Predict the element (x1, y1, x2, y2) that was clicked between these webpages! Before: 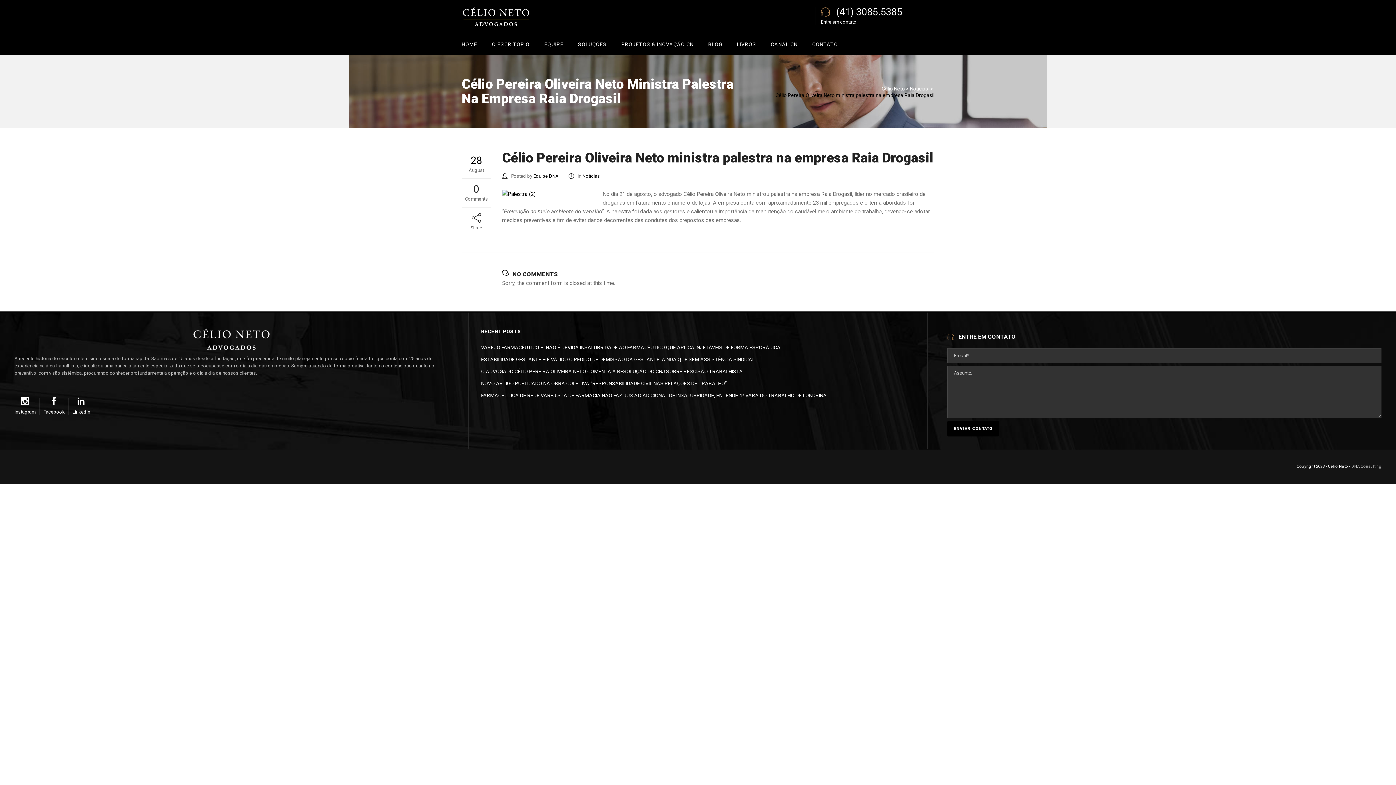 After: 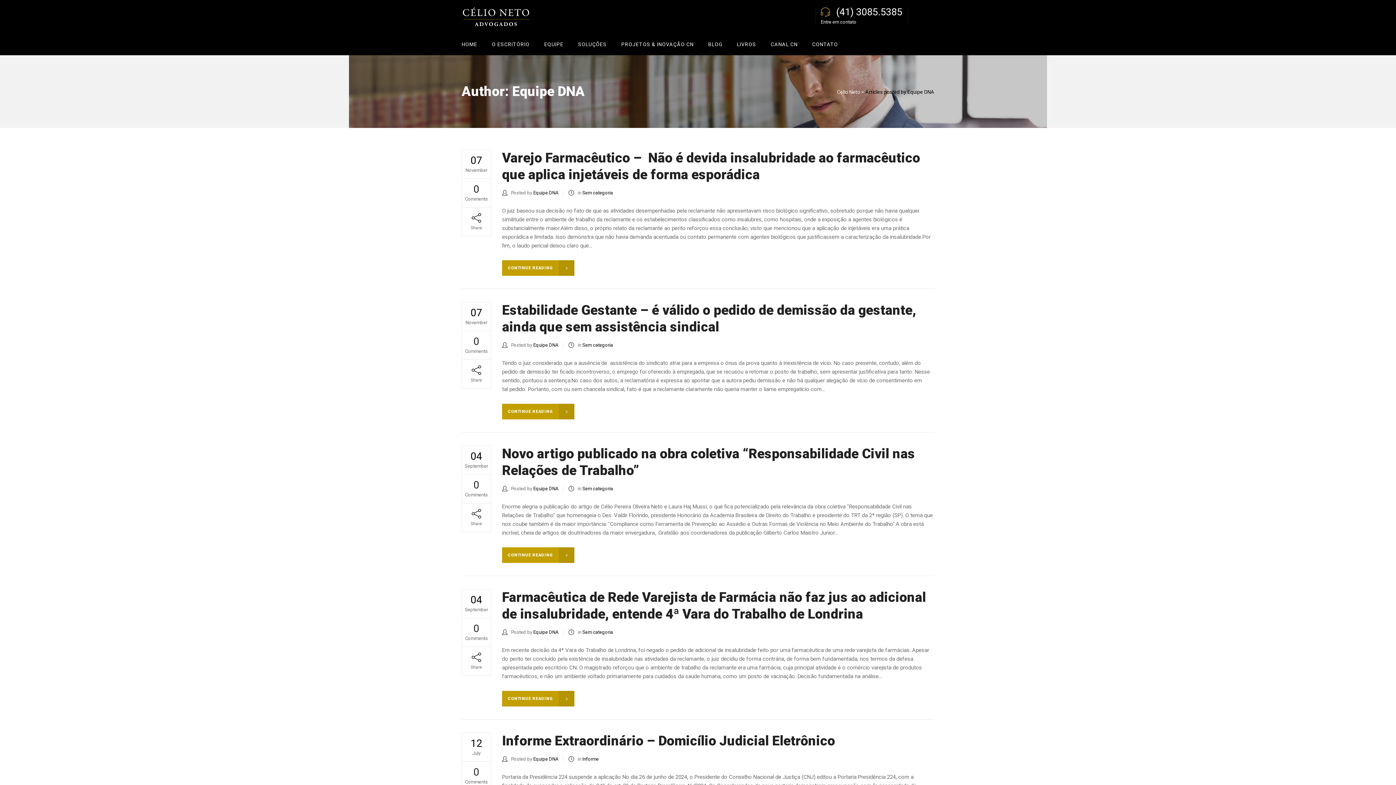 Action: bbox: (533, 173, 558, 178) label: Equipe DNA